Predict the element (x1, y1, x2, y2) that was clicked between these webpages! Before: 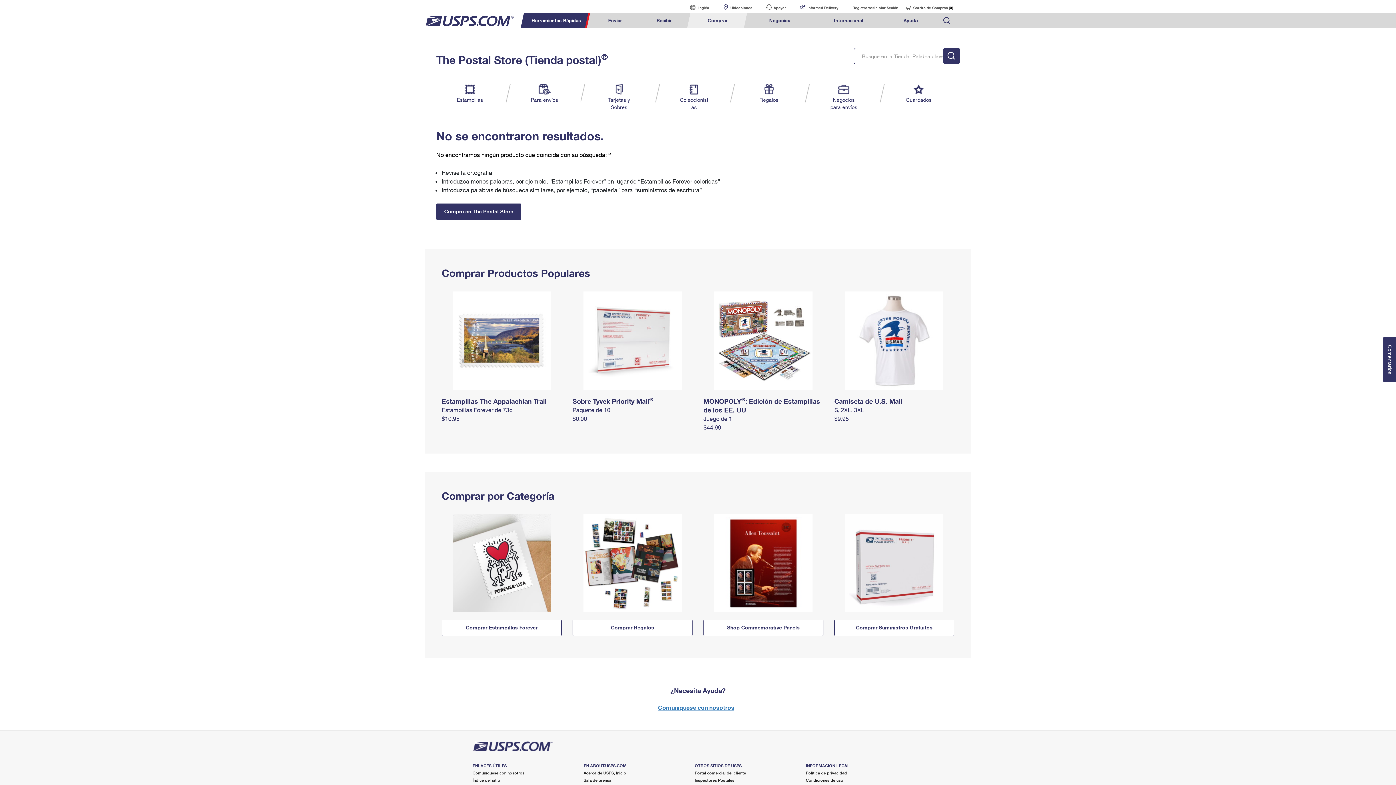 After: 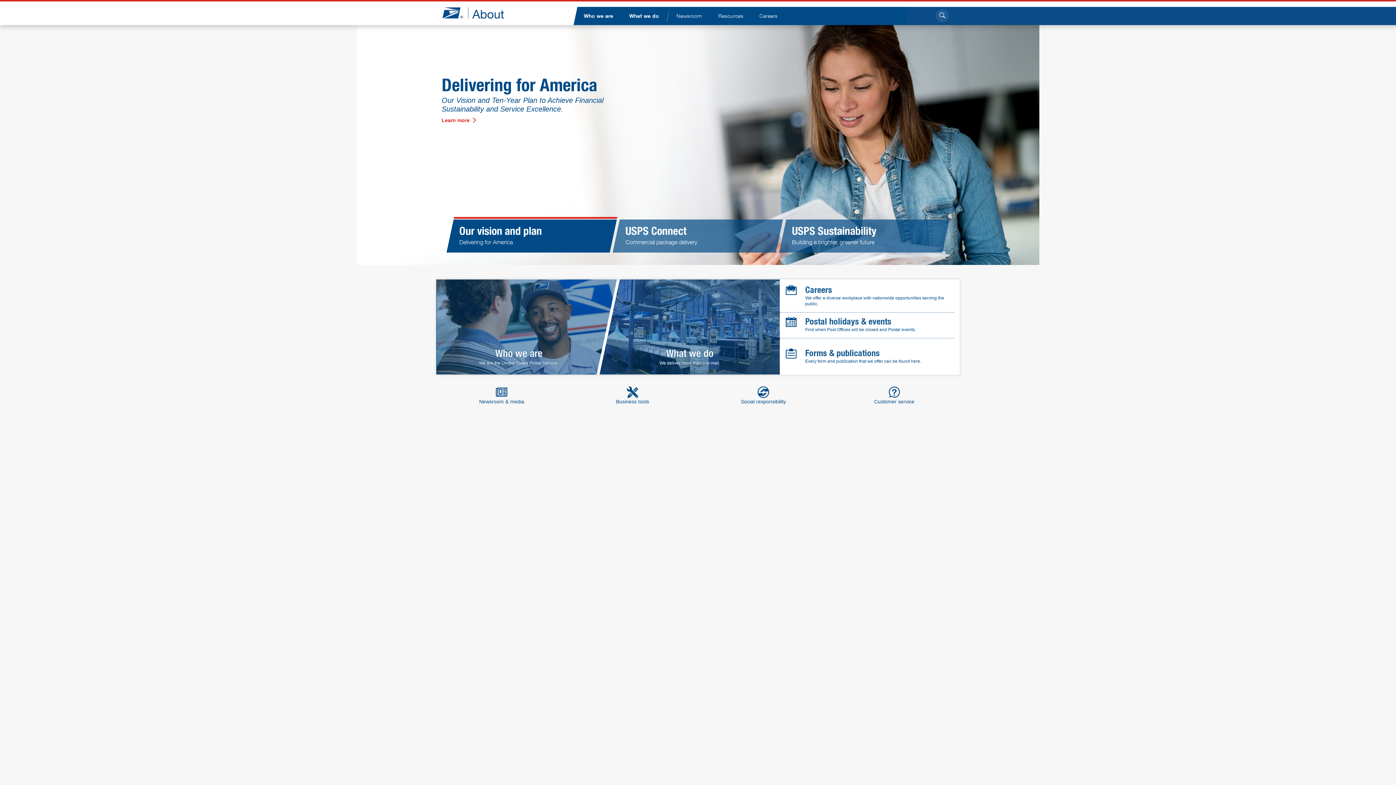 Action: label: Condiciones de uso bbox: (806, 778, 843, 782)